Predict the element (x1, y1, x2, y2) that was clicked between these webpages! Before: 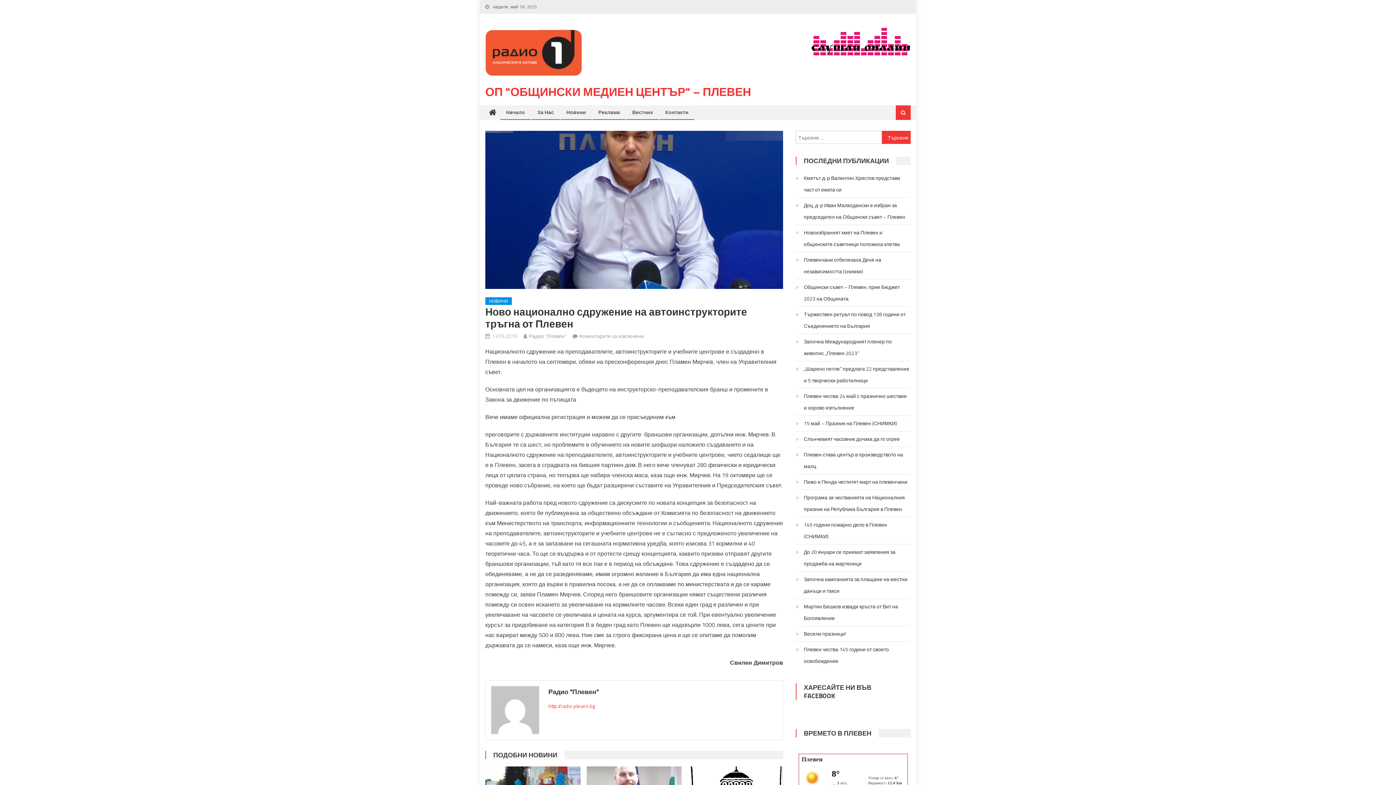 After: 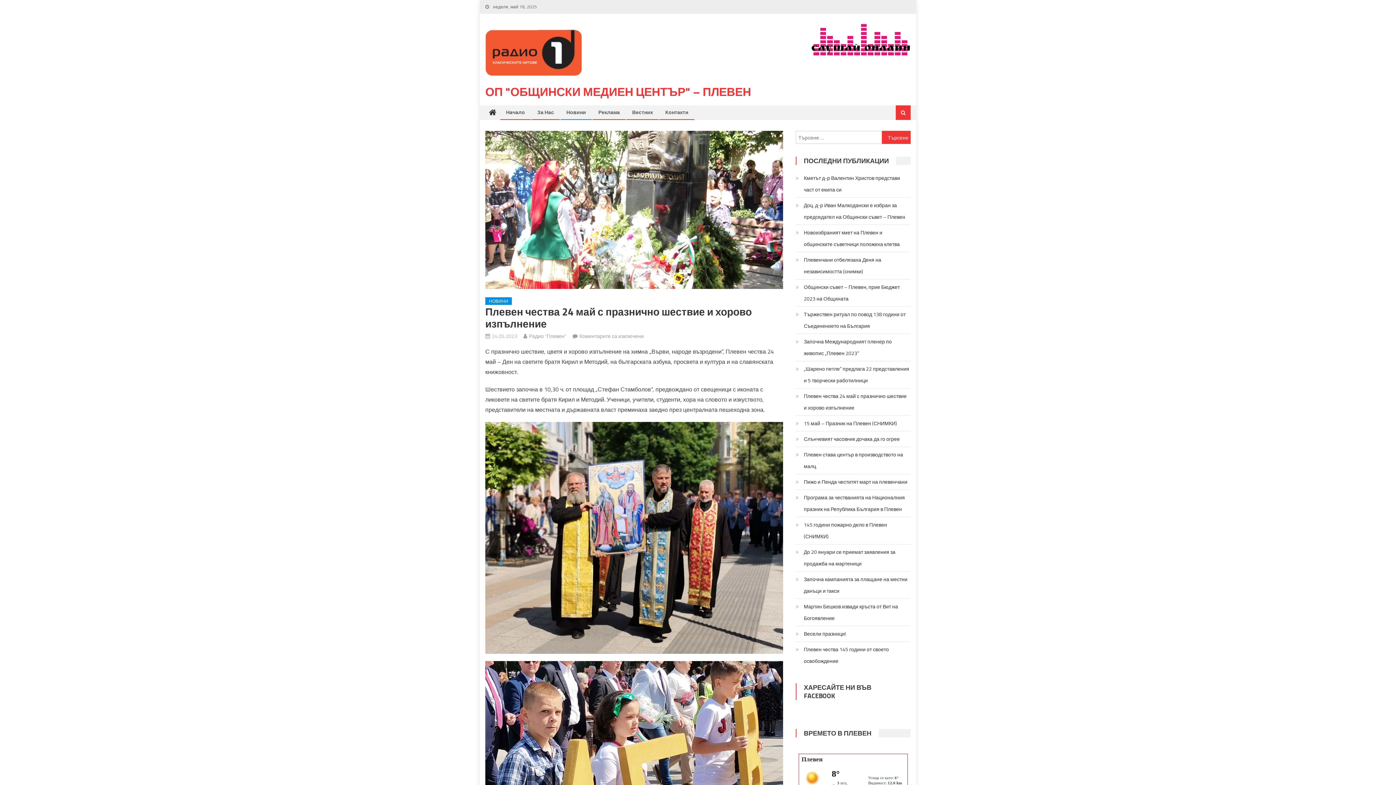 Action: label: Плевен чества 24 май с празнично шествие и хорово изпълнение bbox: (796, 390, 910, 413)